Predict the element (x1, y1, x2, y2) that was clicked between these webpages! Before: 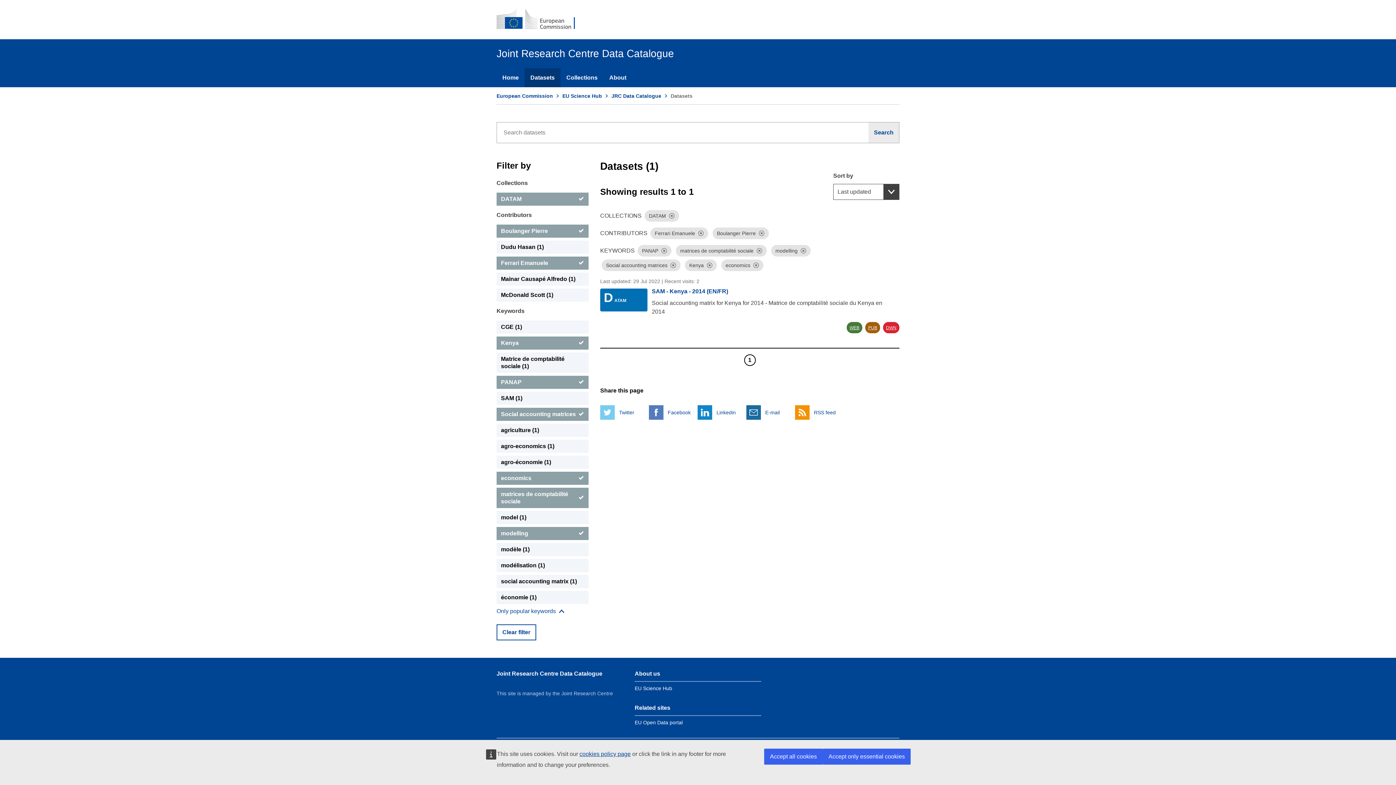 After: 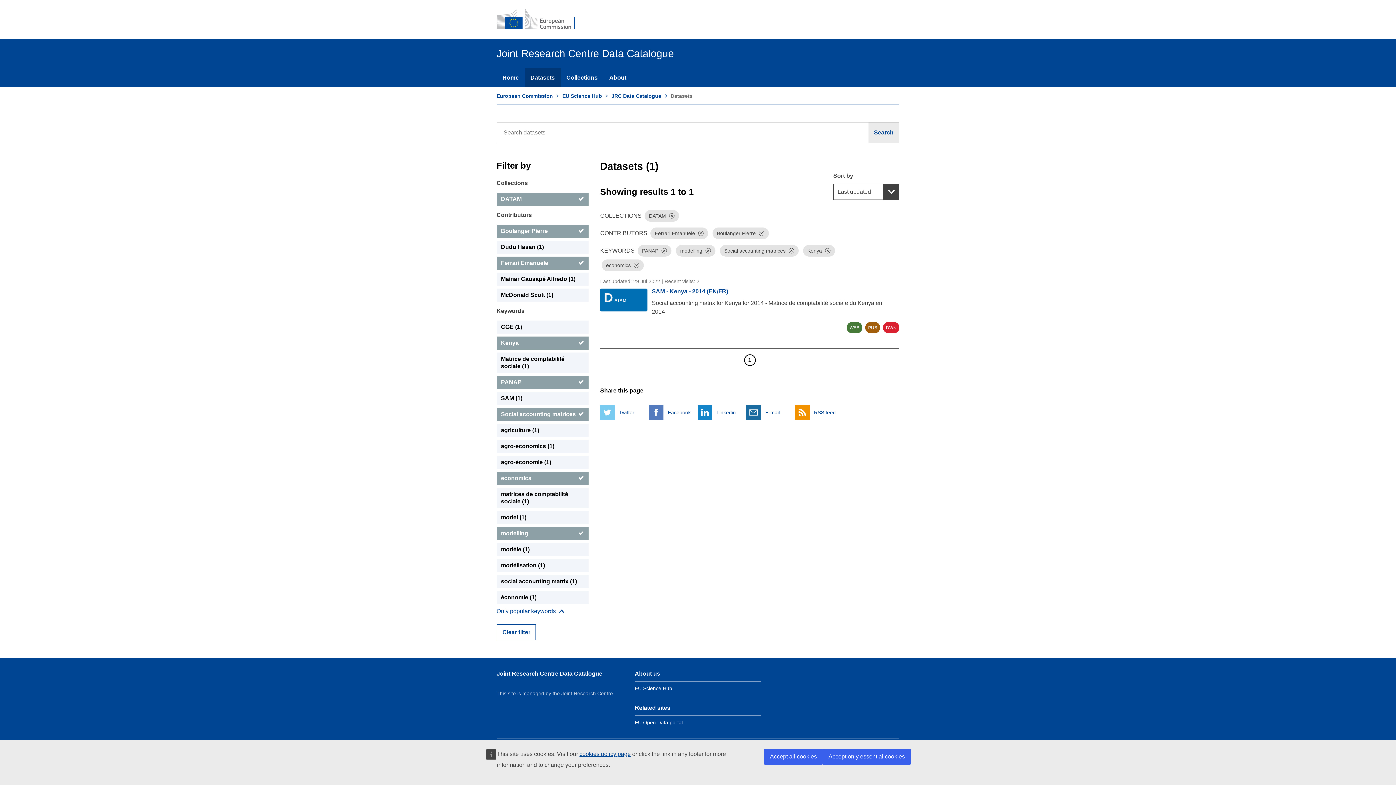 Action: bbox: (496, 488, 588, 508) label: matrices de comptabilité sociale